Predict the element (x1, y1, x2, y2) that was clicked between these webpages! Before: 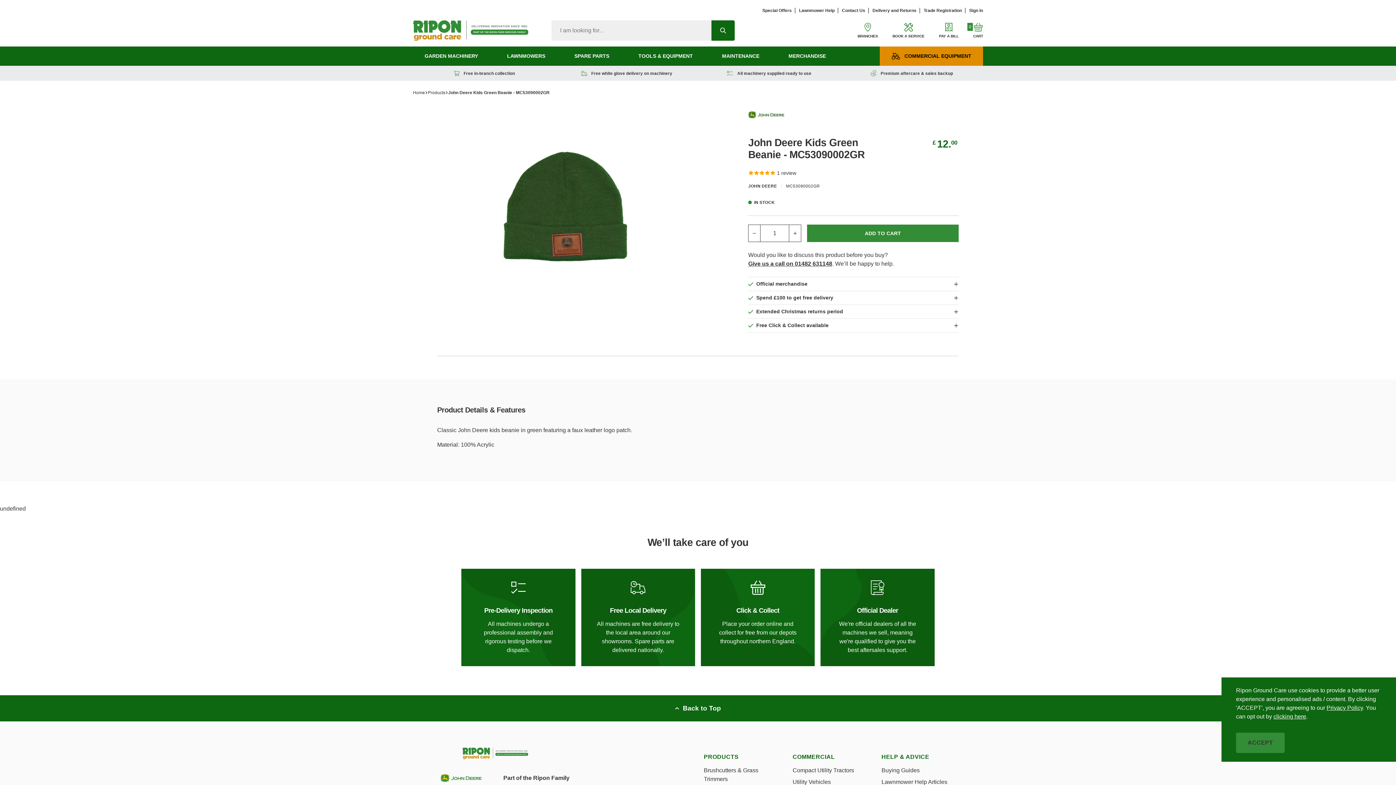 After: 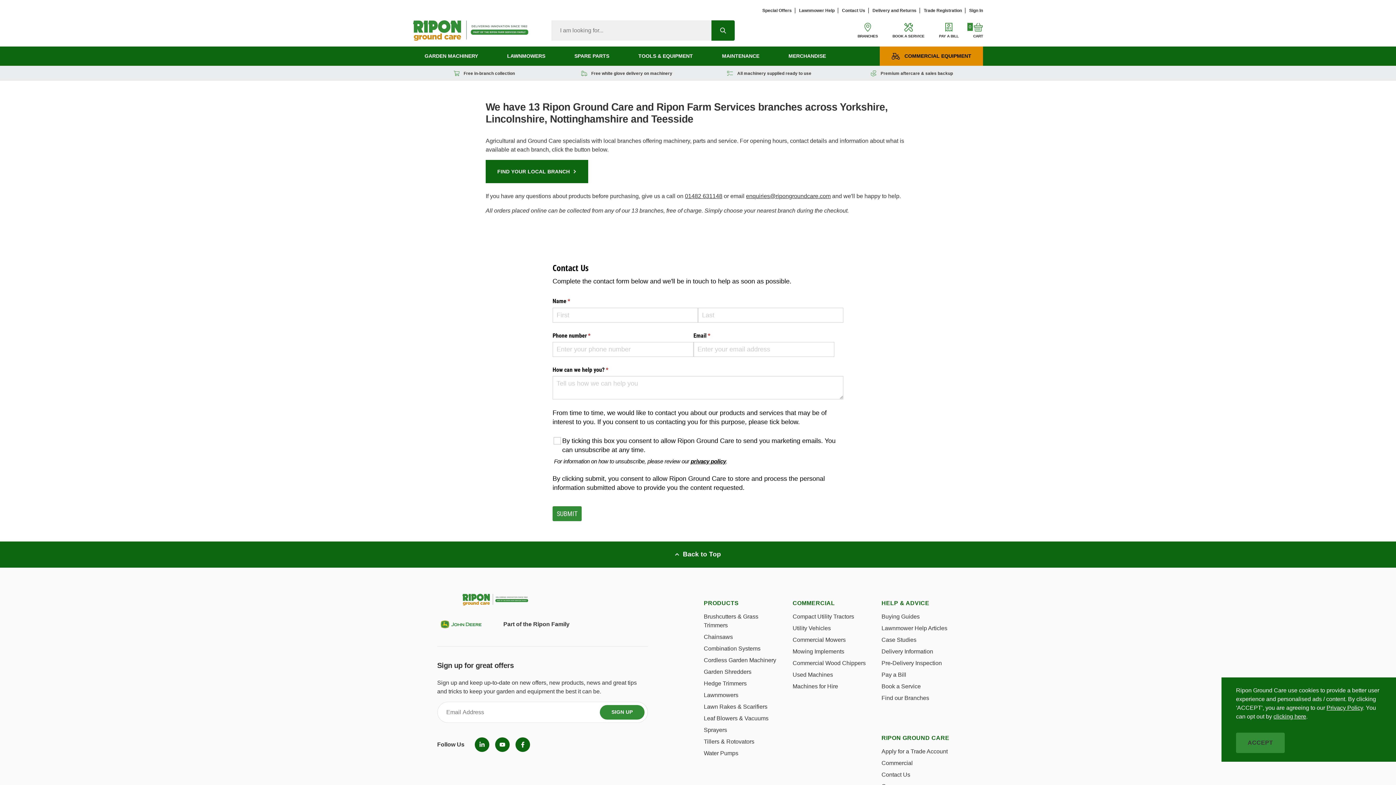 Action: label: Contact Us bbox: (842, 8, 865, 13)